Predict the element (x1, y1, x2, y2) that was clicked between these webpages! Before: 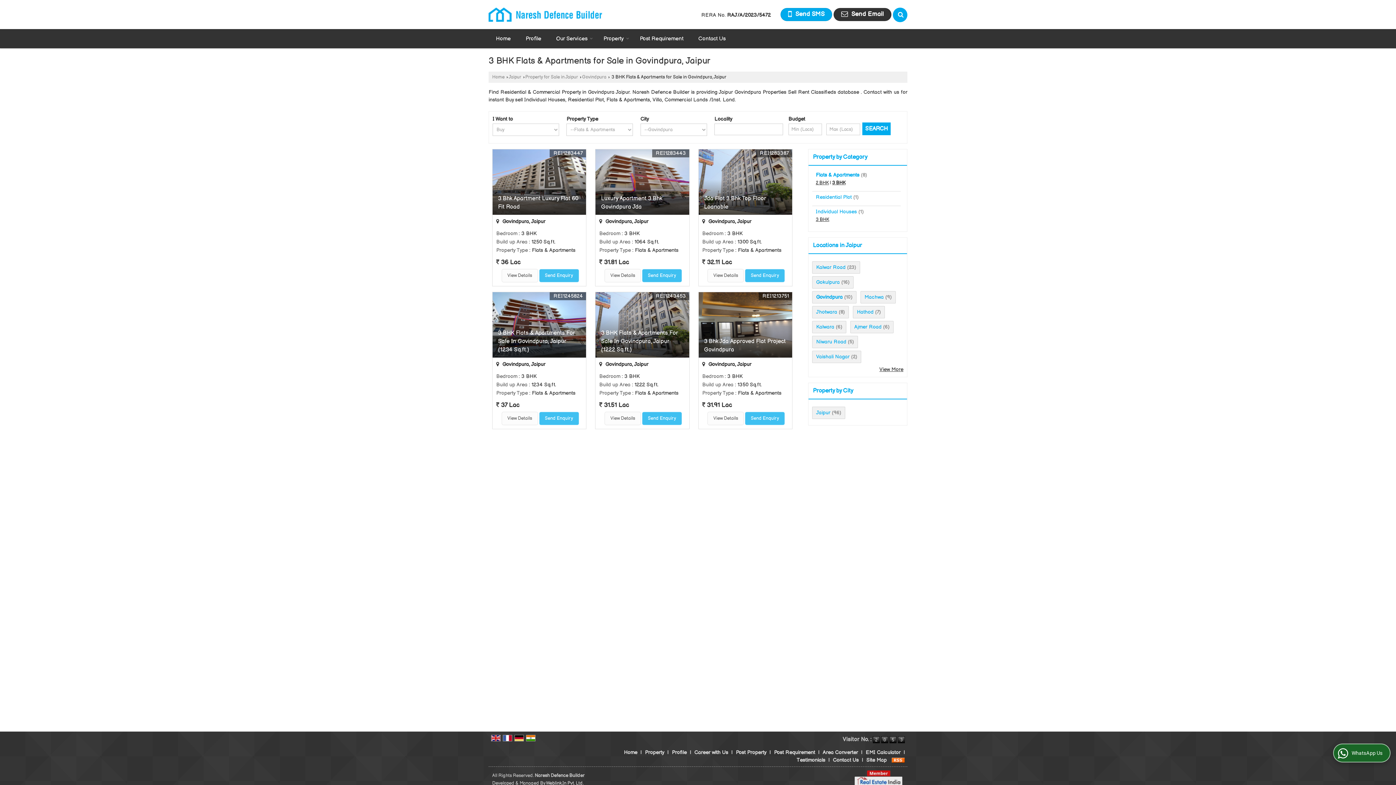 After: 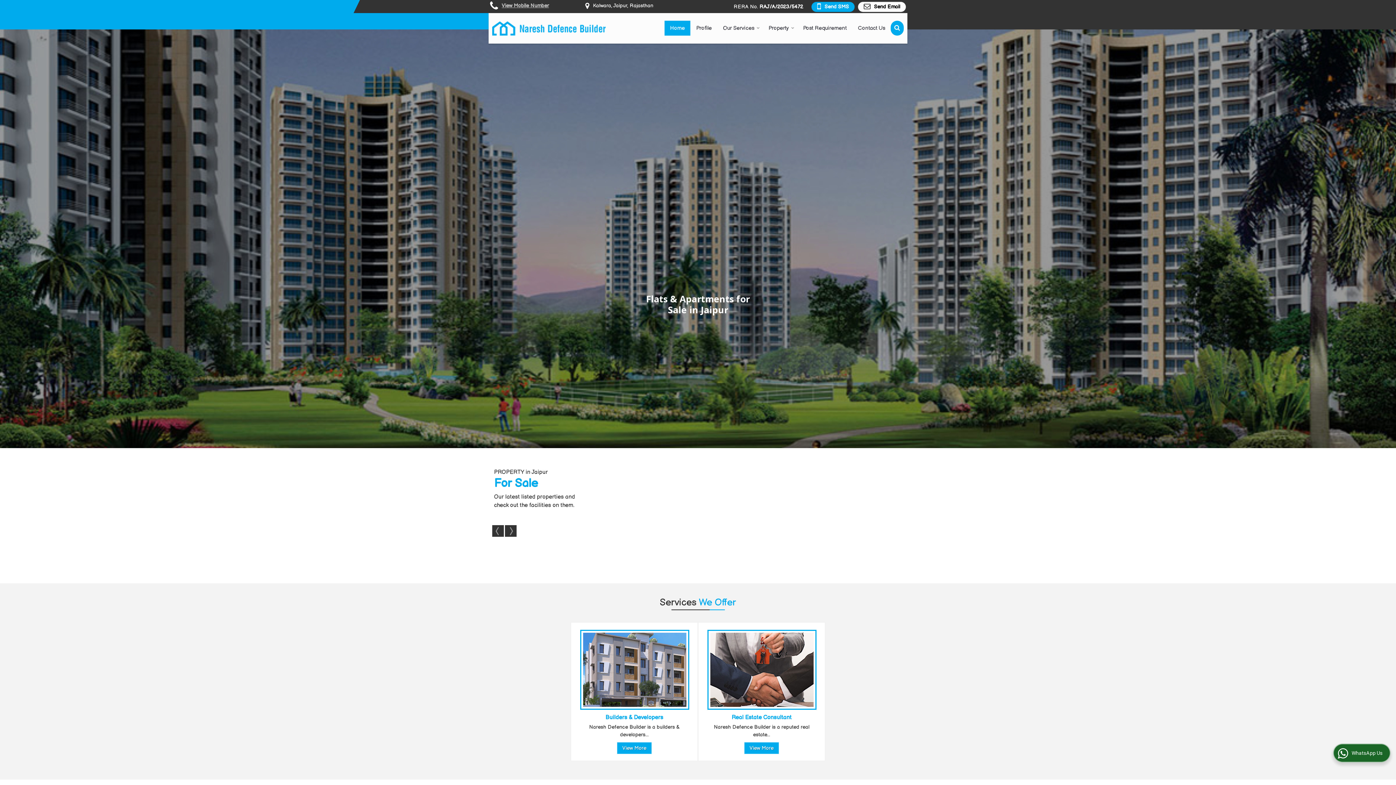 Action: bbox: (488, 31, 518, 46) label: Home